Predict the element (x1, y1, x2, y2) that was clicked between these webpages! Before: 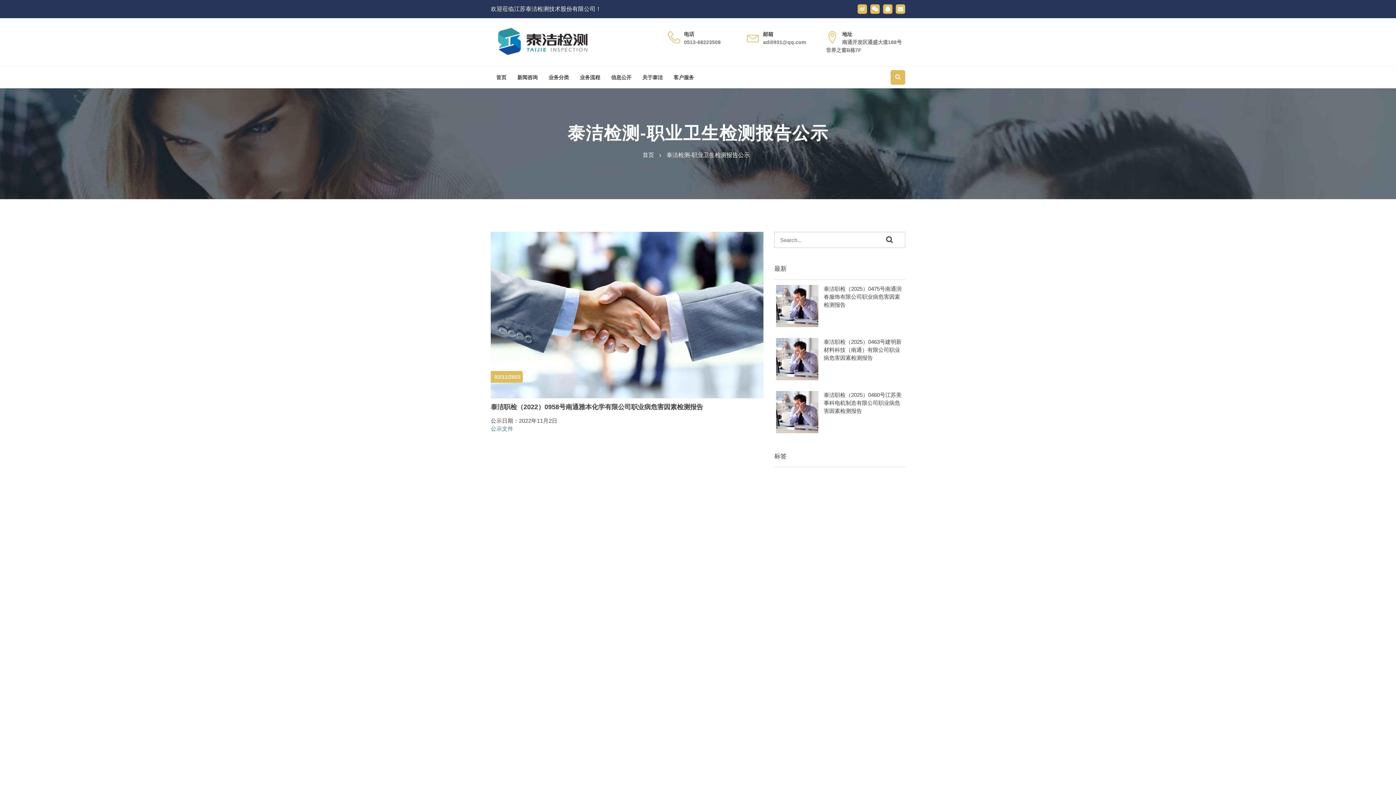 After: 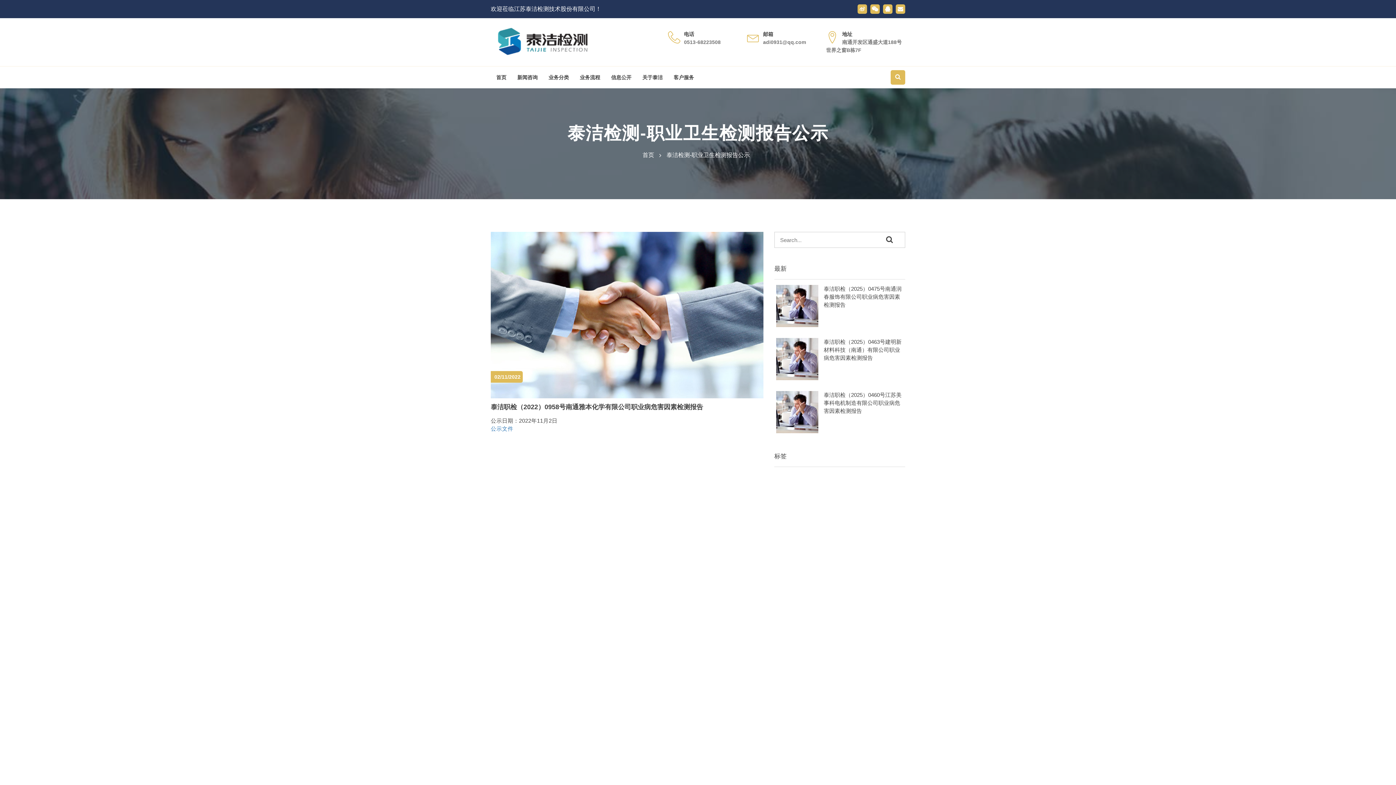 Action: bbox: (490, 311, 763, 317)